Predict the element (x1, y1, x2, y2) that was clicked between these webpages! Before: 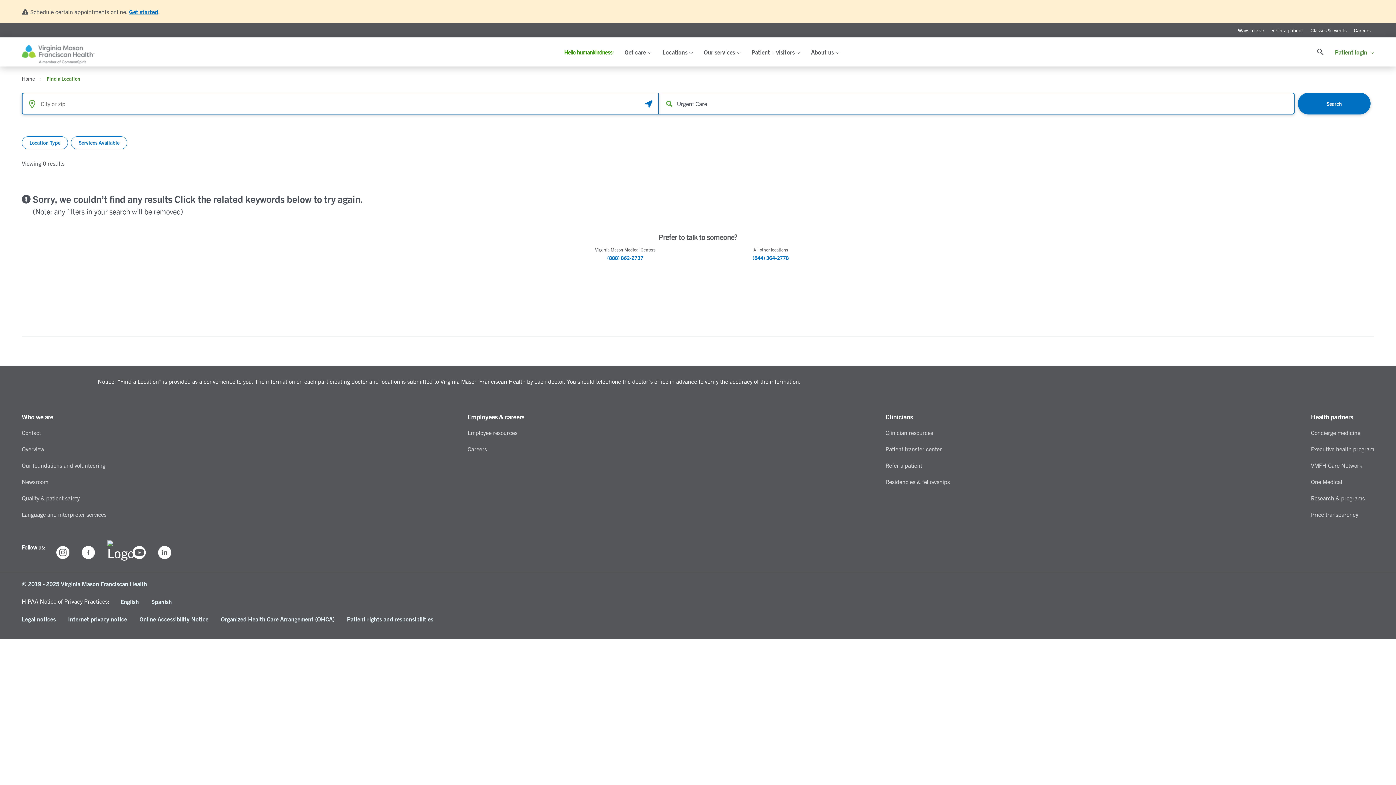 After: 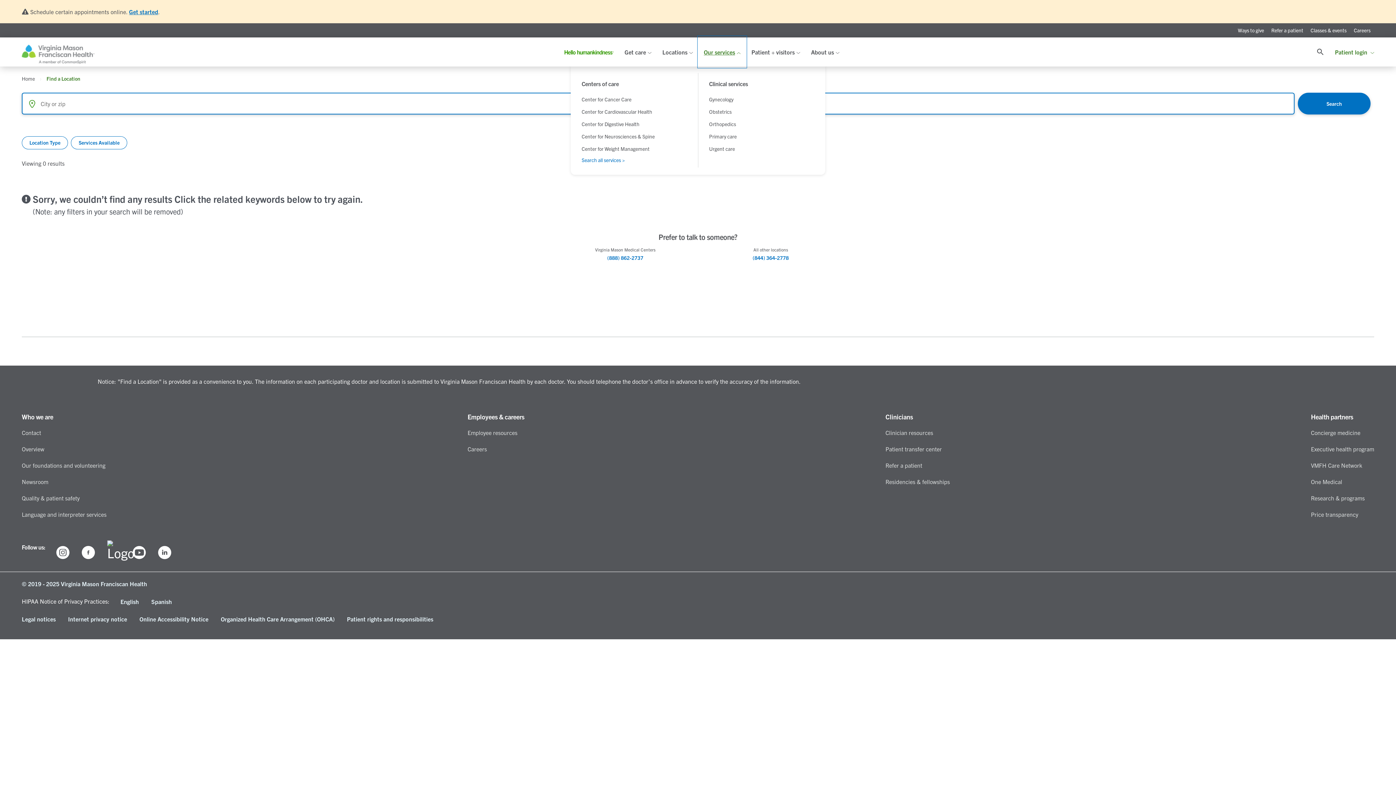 Action: label: Our services bbox: (698, 36, 746, 67)